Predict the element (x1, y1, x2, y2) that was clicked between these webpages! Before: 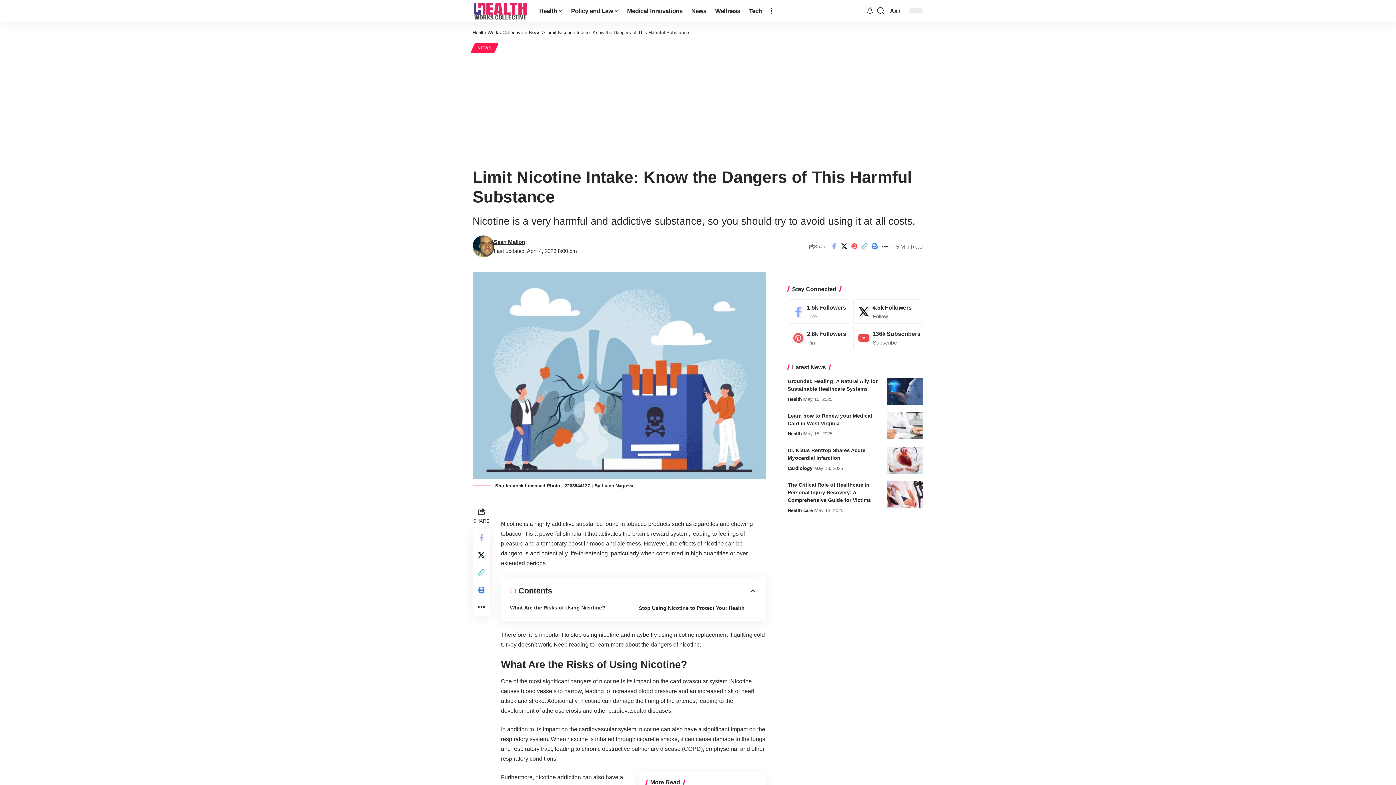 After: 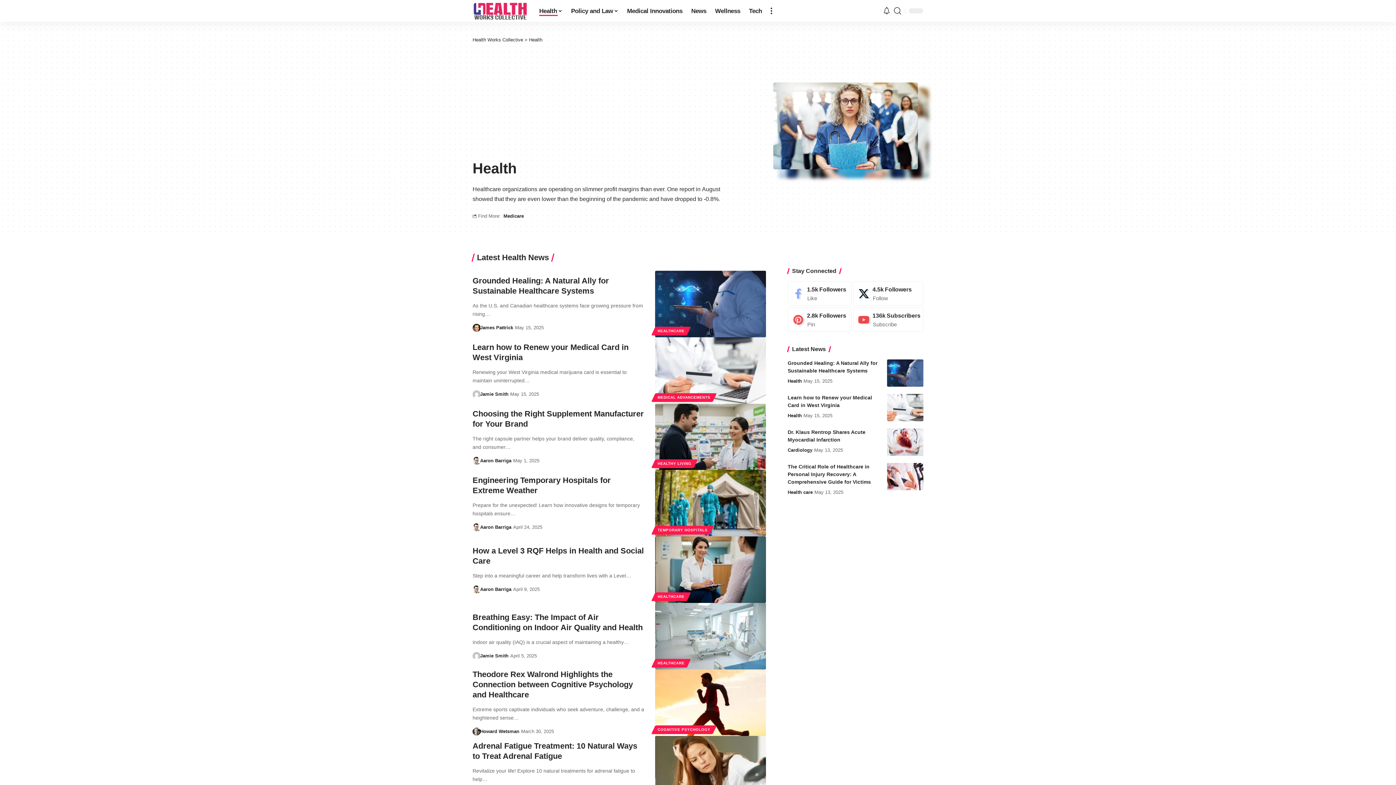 Action: bbox: (535, 0, 566, 21) label: Health